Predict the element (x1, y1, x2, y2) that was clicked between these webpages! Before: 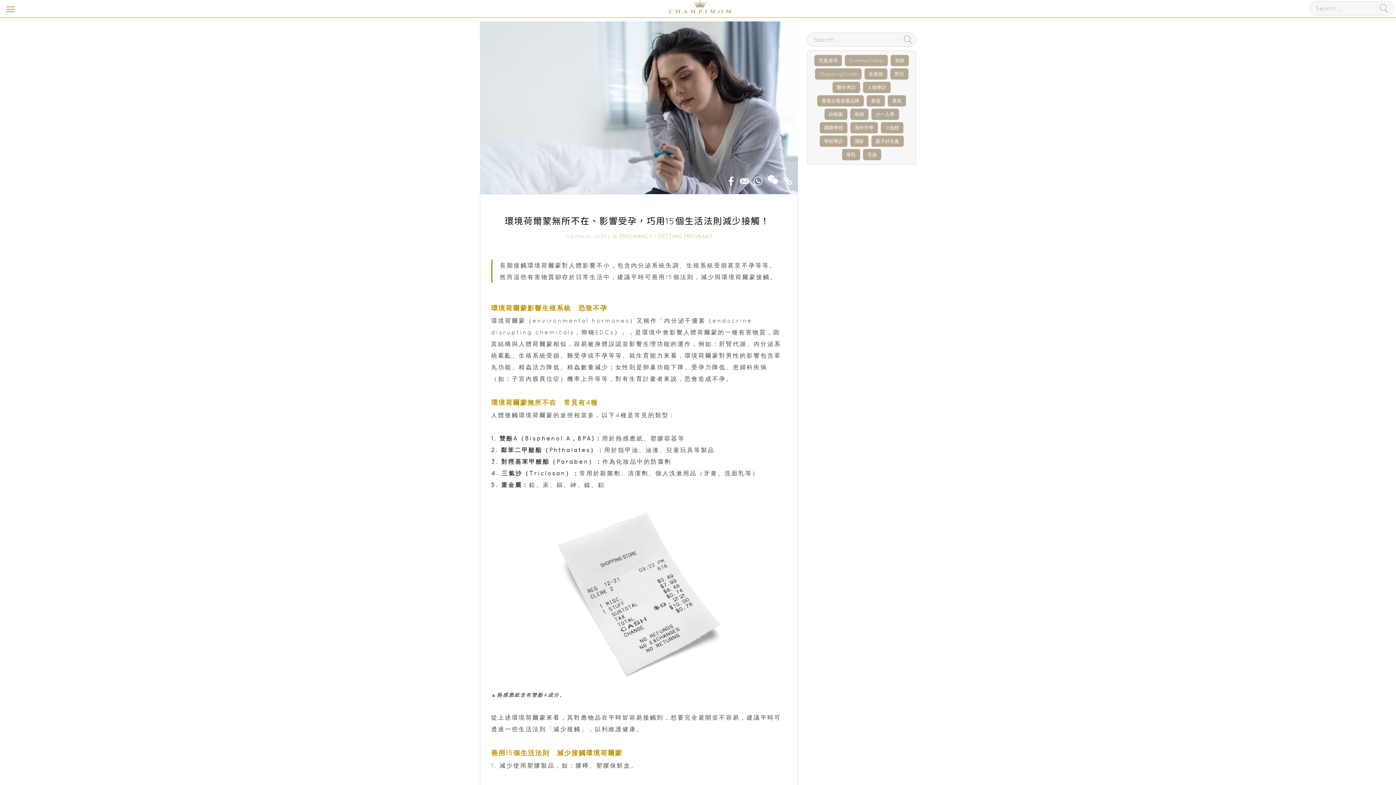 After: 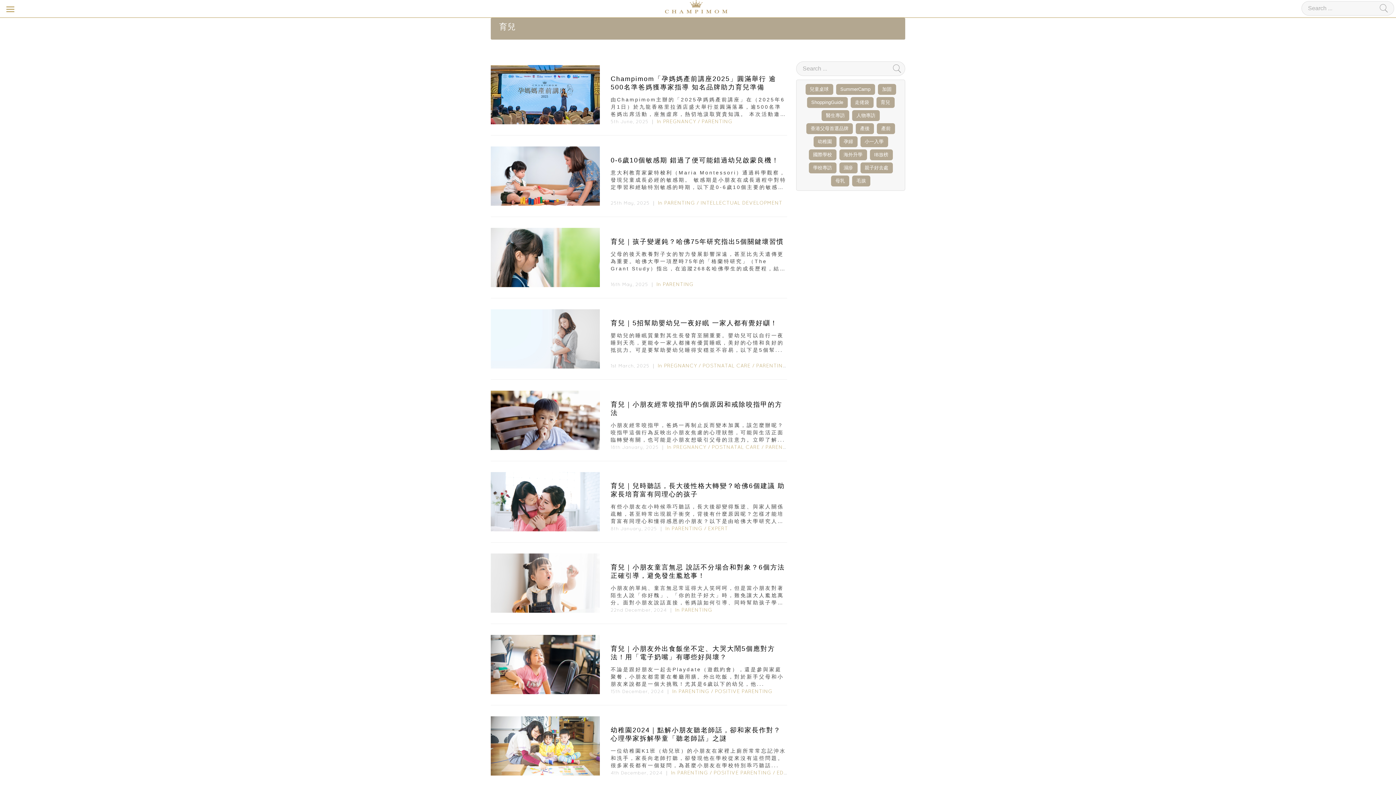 Action: label: 育兒 bbox: (890, 68, 908, 79)